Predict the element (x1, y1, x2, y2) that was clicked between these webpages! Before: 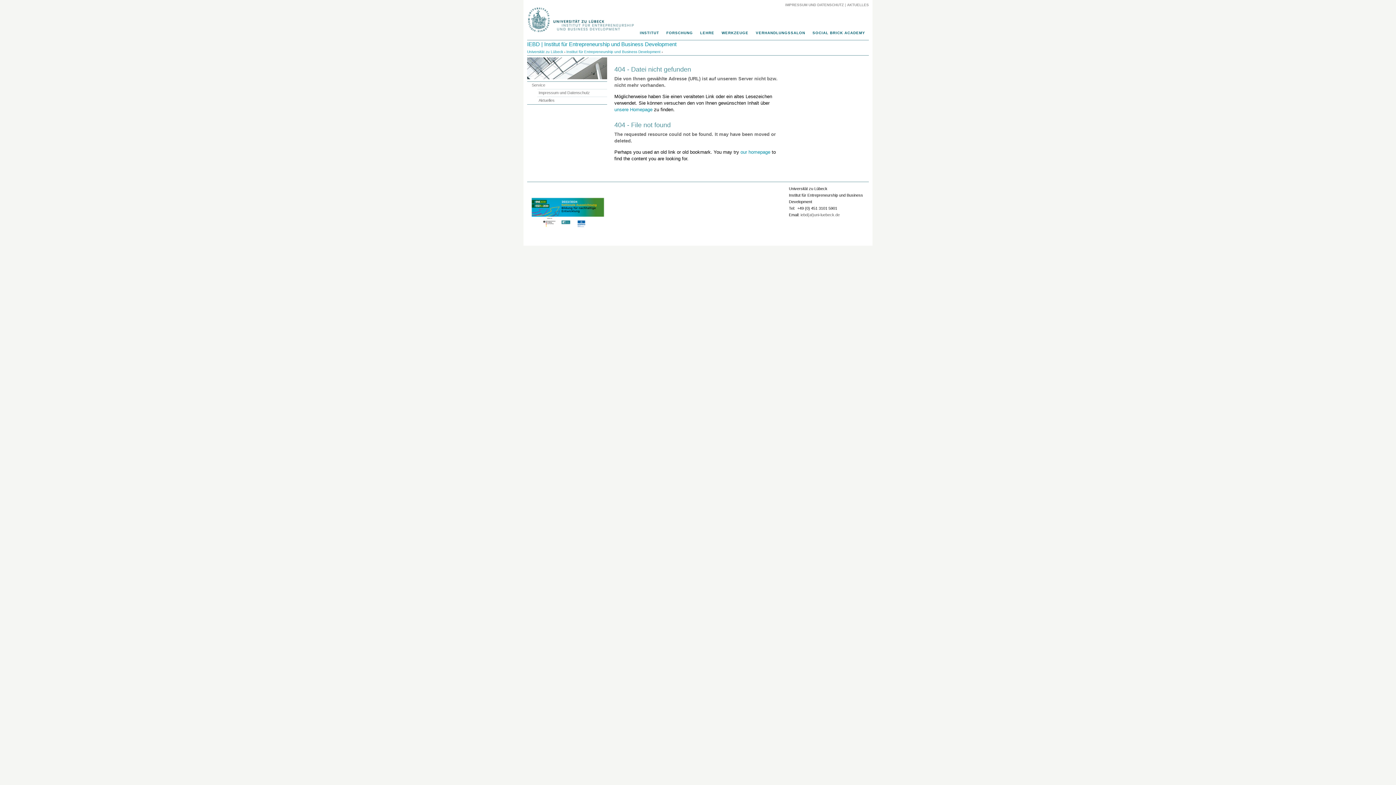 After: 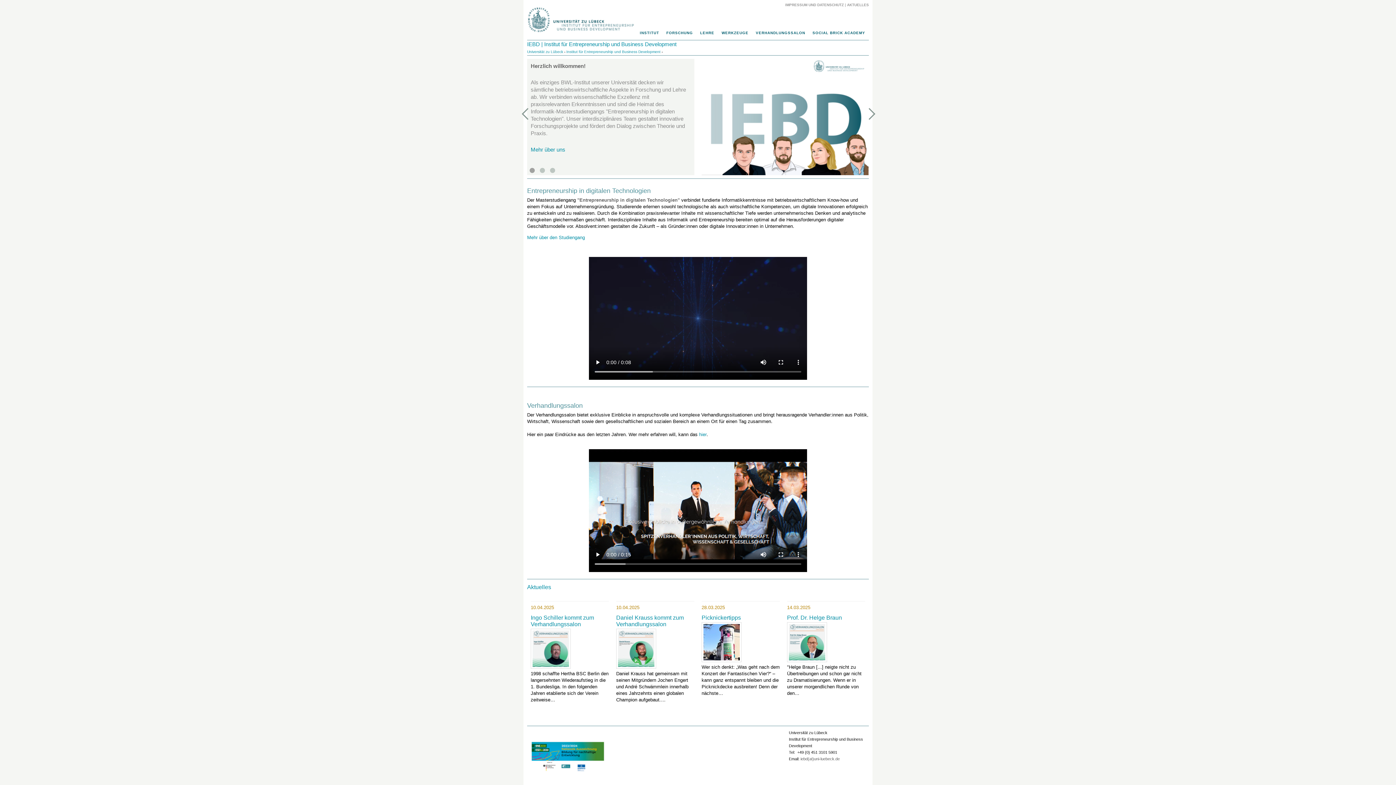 Action: bbox: (527, 41, 676, 47) label: IEBD | Institut für Entrepreneurship und Business Development